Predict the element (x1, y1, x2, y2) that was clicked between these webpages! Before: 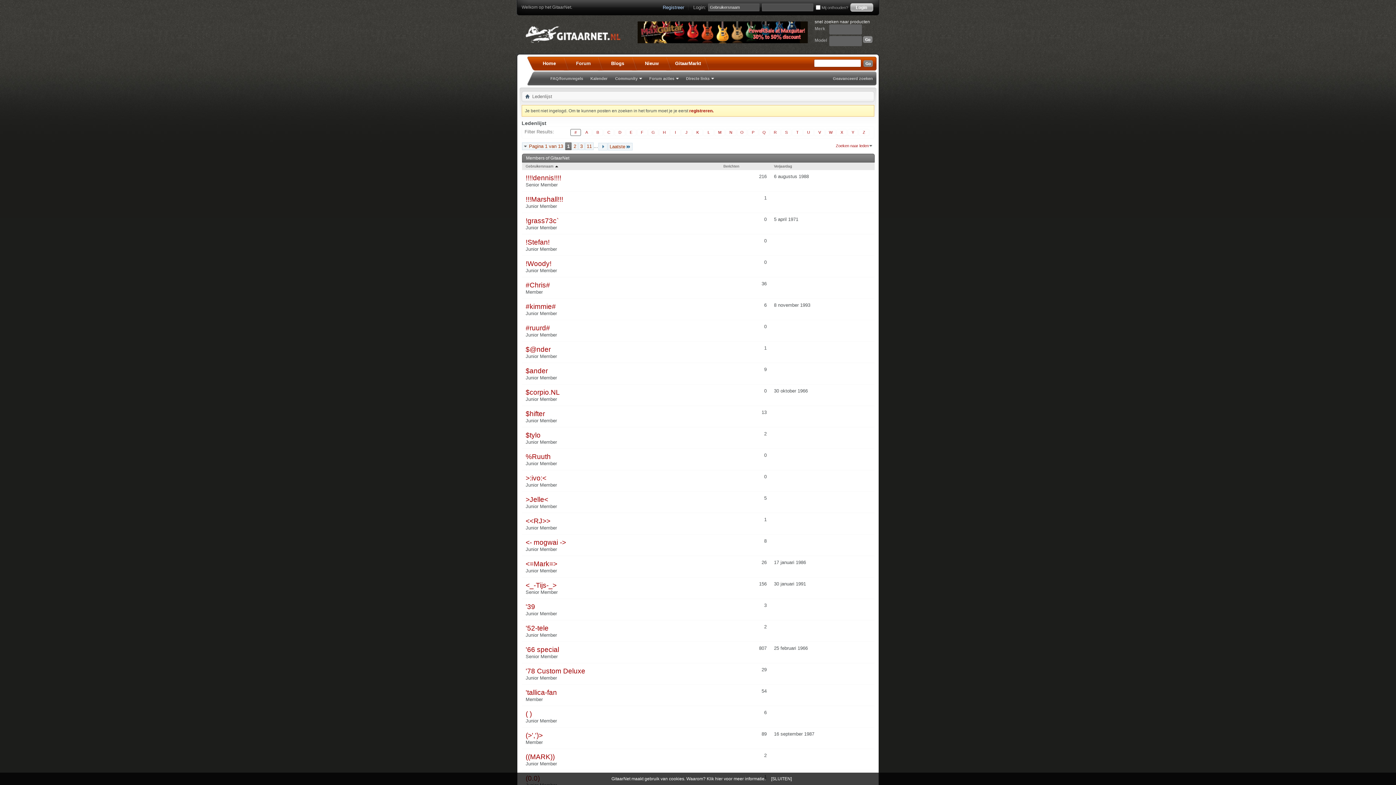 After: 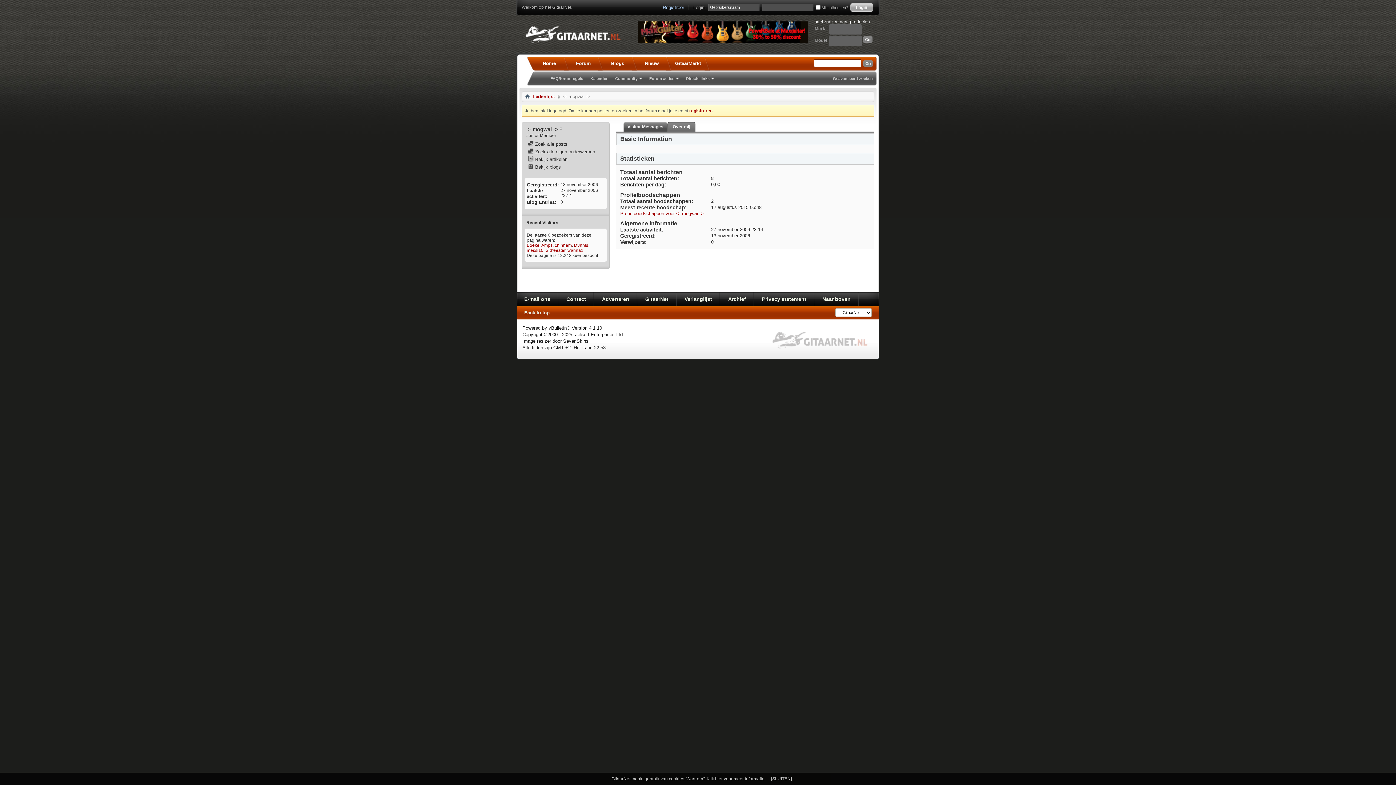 Action: label: <- mogwai -> bbox: (525, 538, 716, 546)